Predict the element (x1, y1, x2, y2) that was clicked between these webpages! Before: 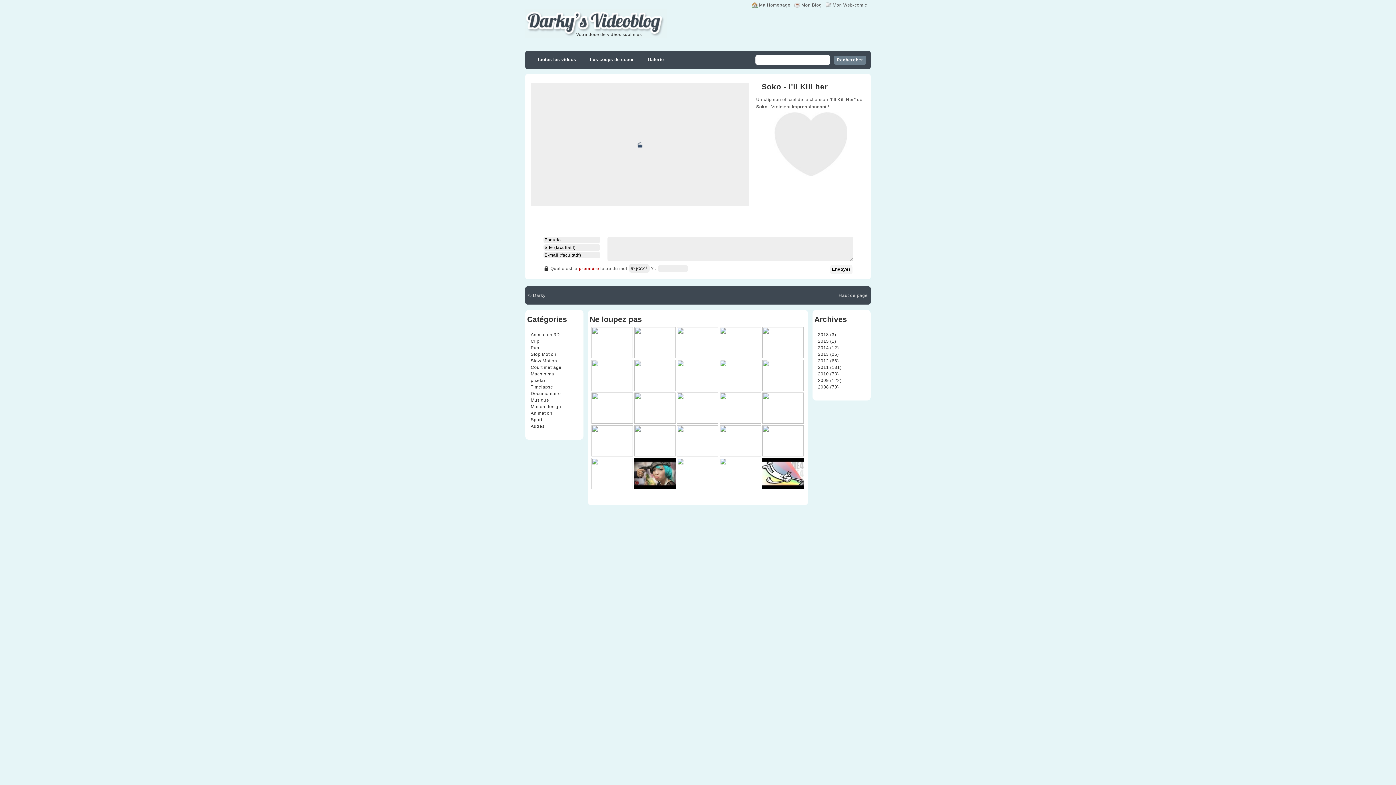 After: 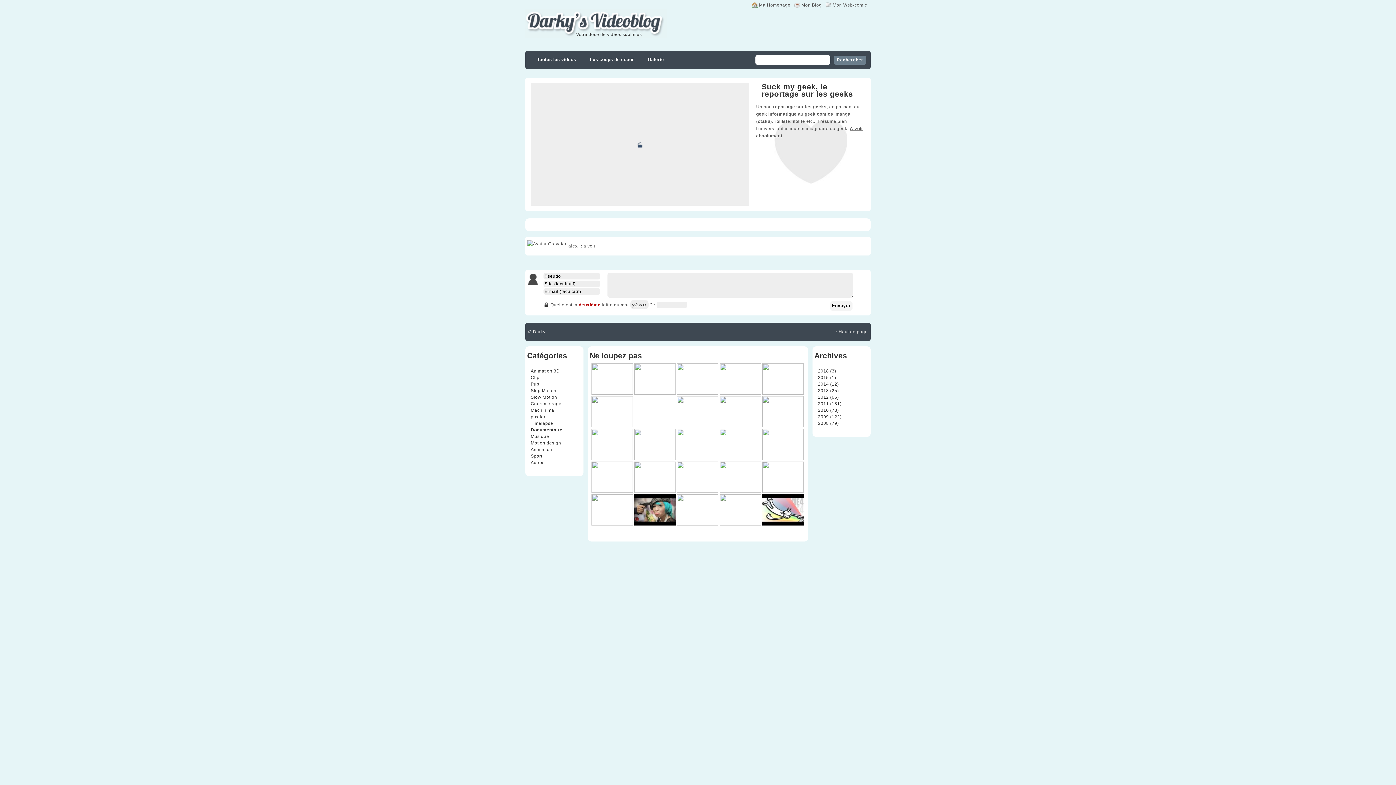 Action: bbox: (634, 425, 675, 456)